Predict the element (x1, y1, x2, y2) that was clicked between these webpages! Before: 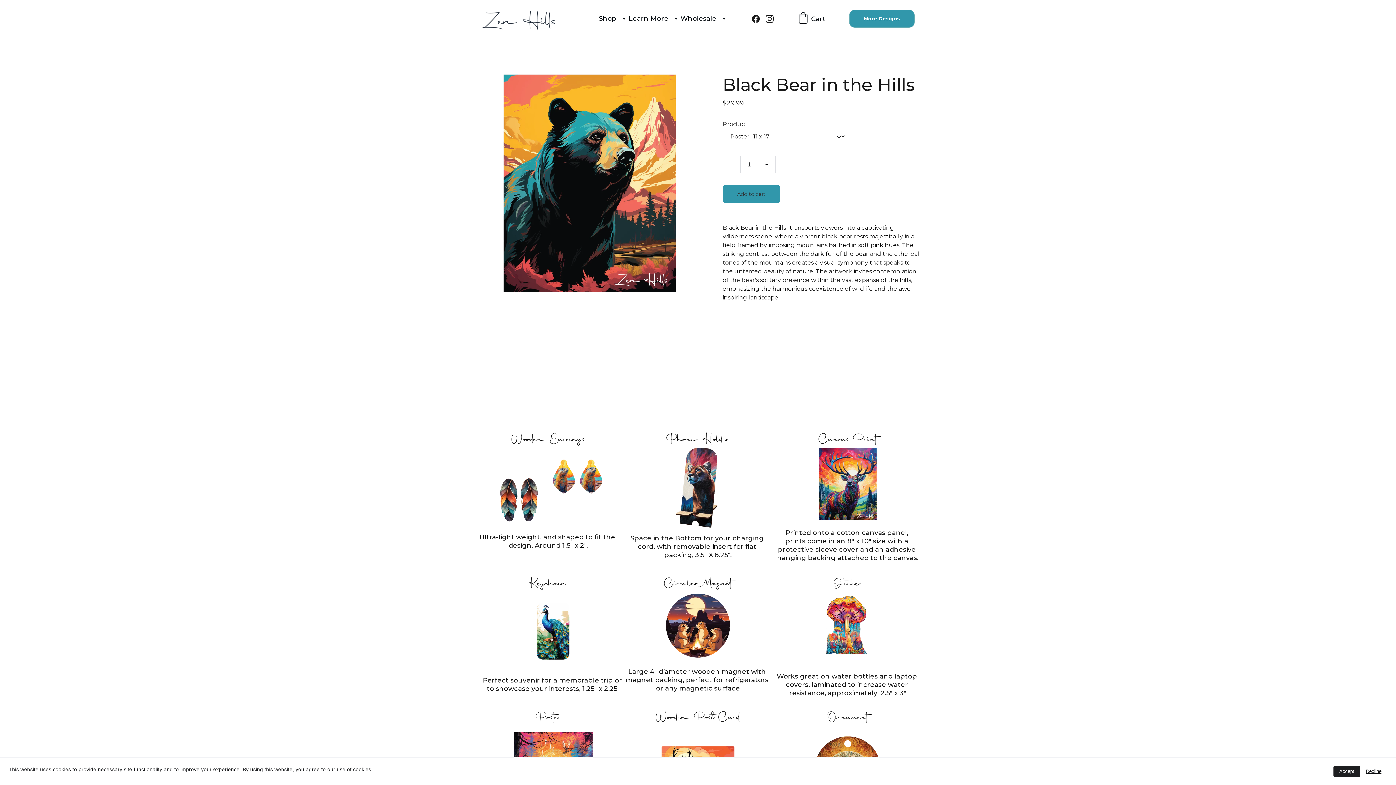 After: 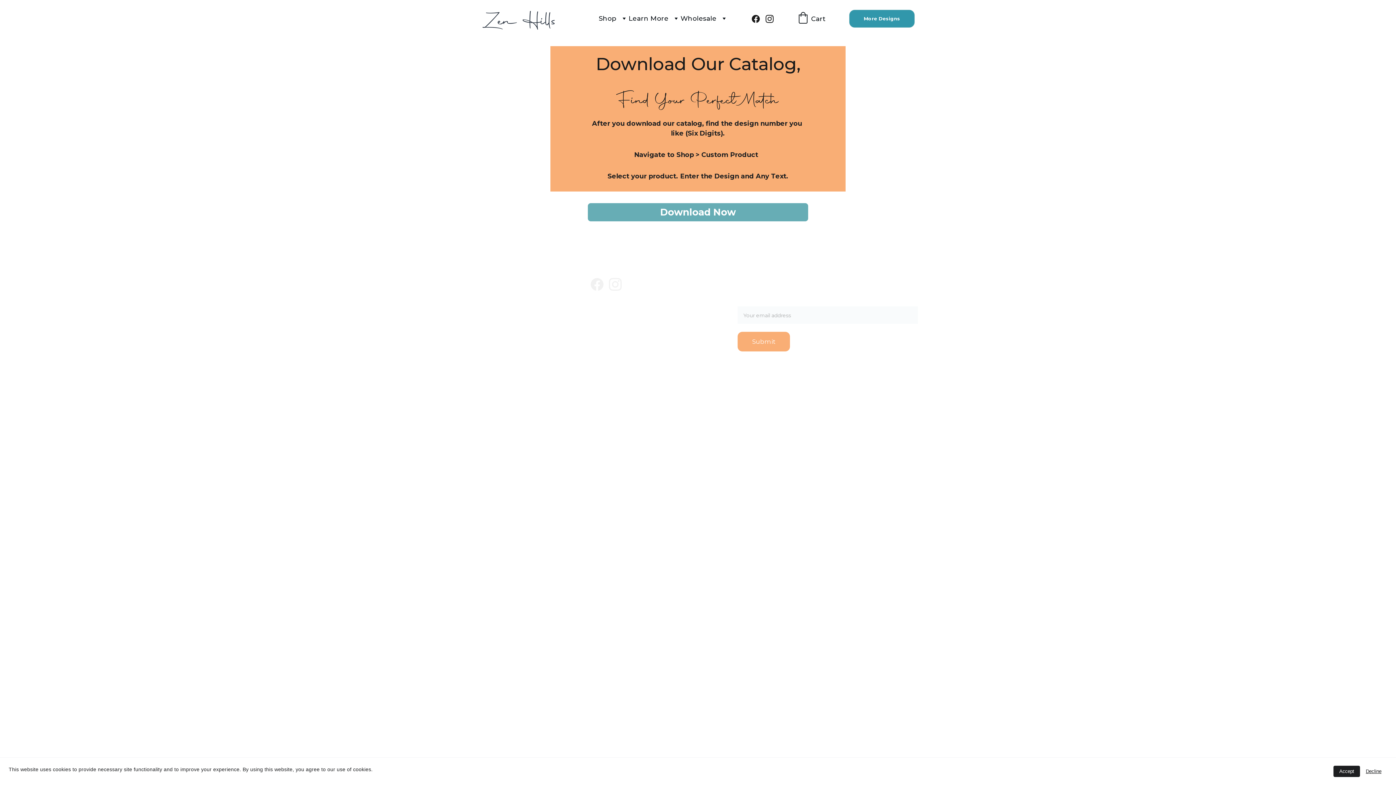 Action: label: More Designs bbox: (849, 9, 914, 27)